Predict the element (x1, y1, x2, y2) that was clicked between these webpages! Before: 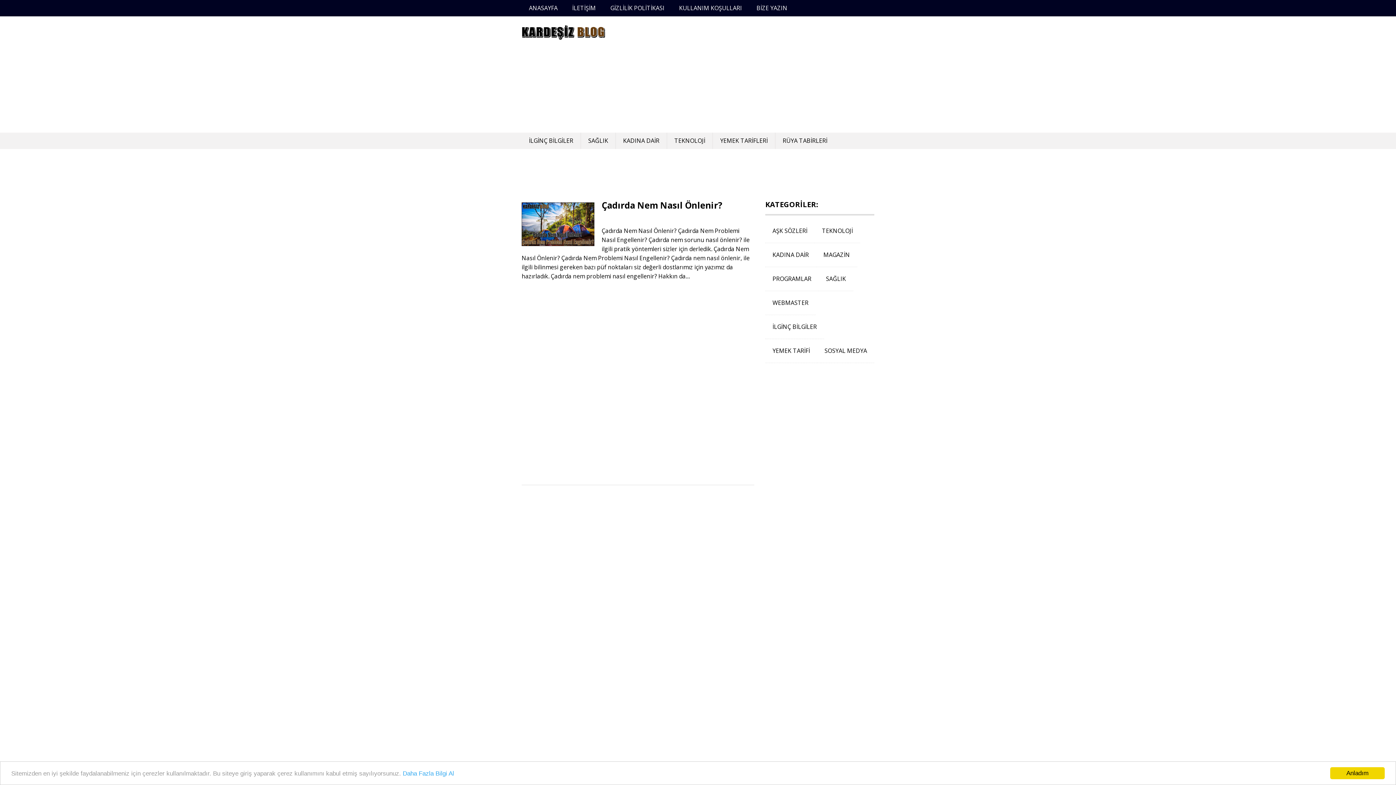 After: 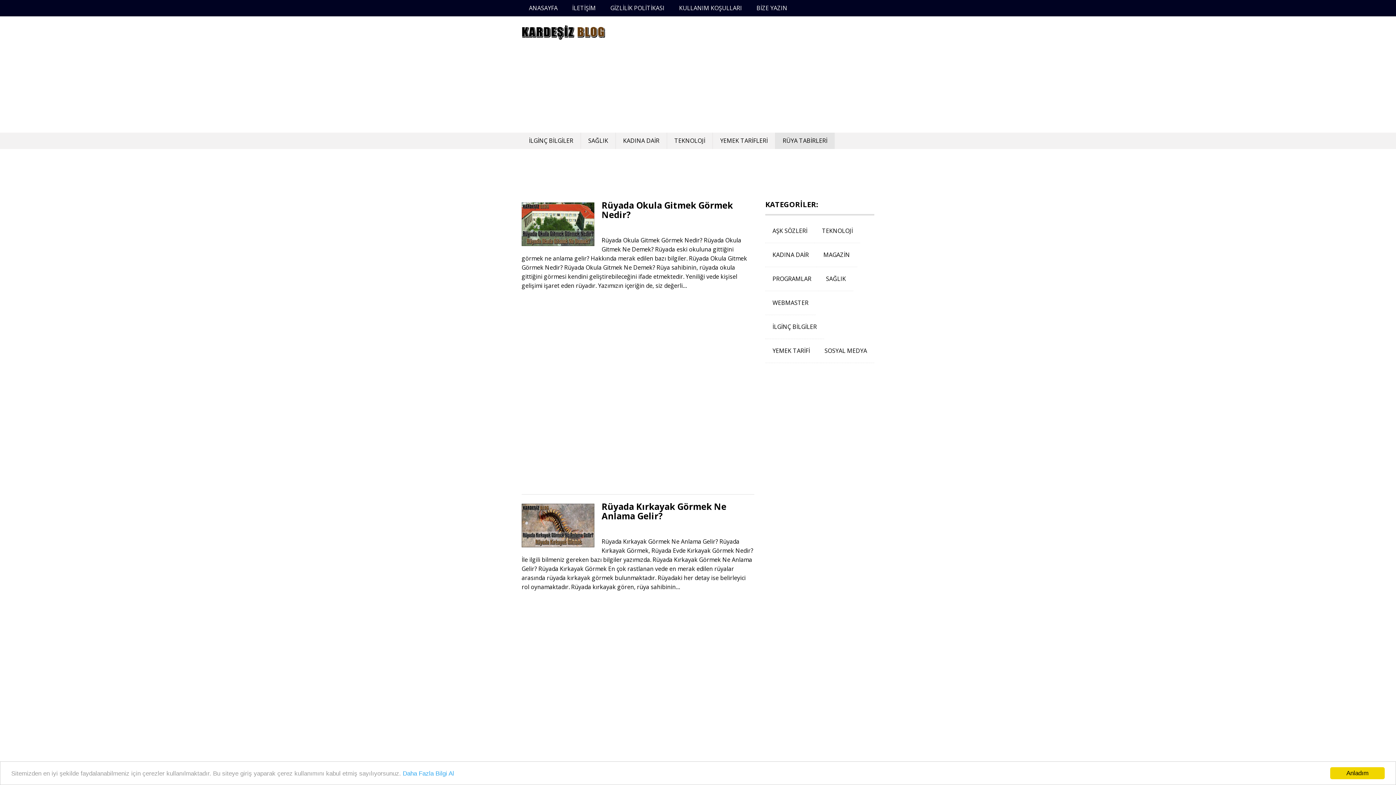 Action: bbox: (775, 132, 834, 149) label: RÜYA TABİRLERİ